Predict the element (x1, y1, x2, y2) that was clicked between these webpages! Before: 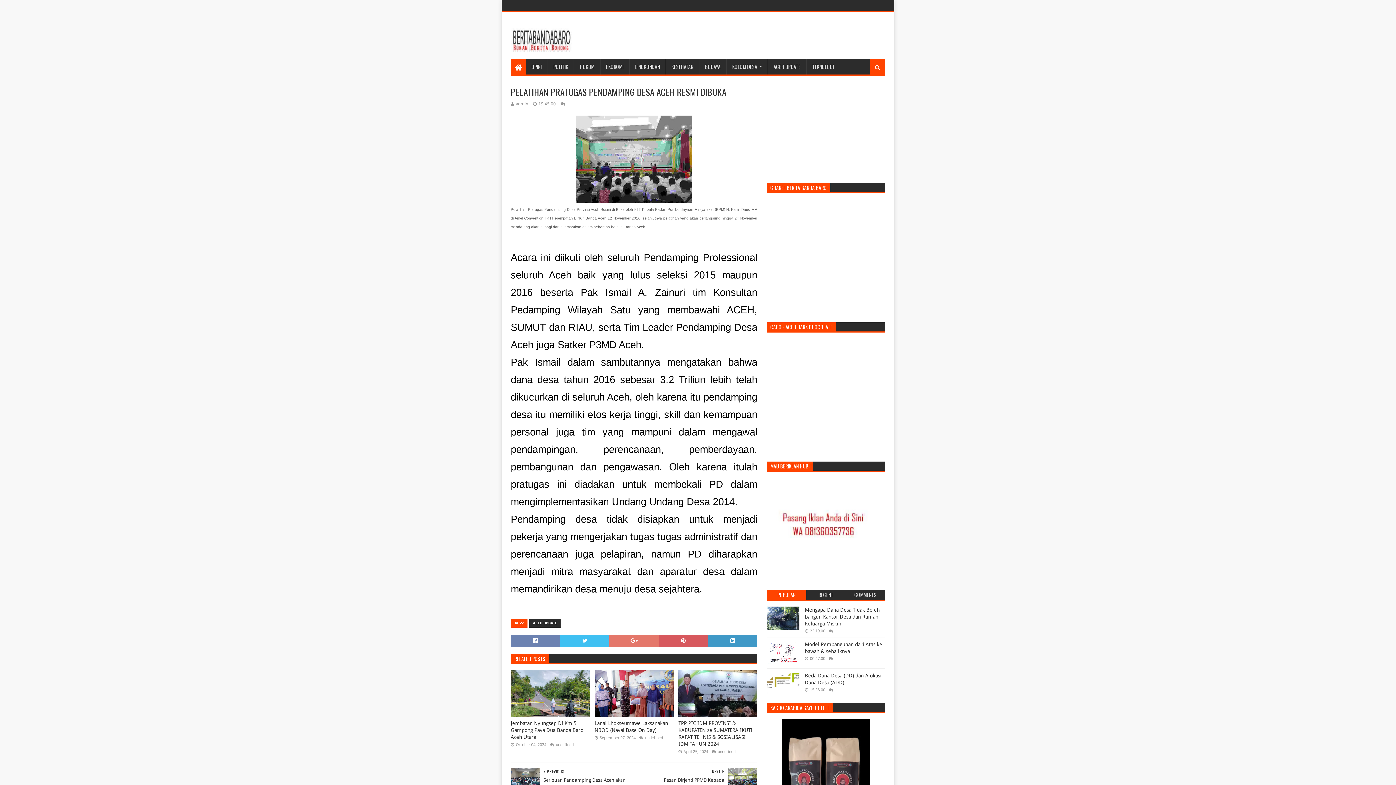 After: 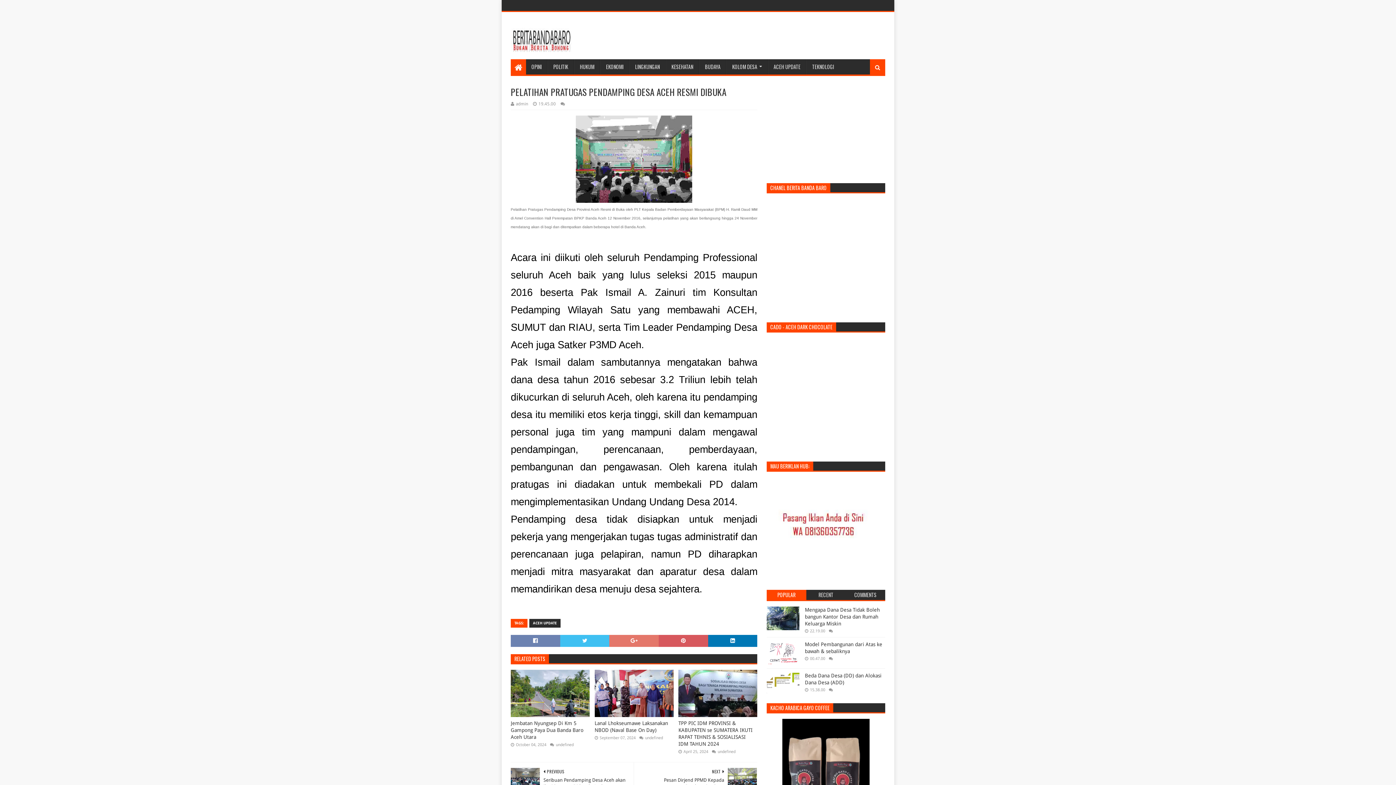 Action: bbox: (708, 635, 757, 647)